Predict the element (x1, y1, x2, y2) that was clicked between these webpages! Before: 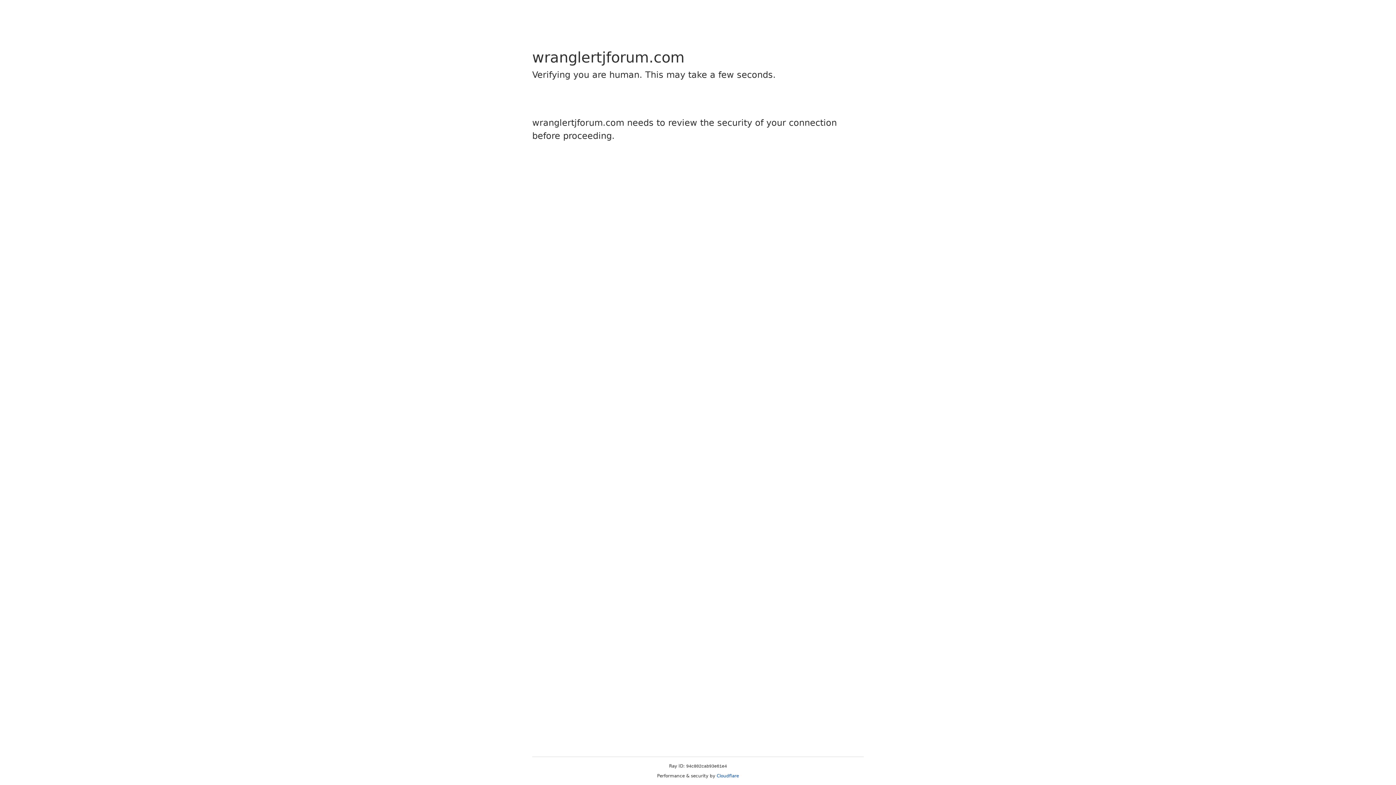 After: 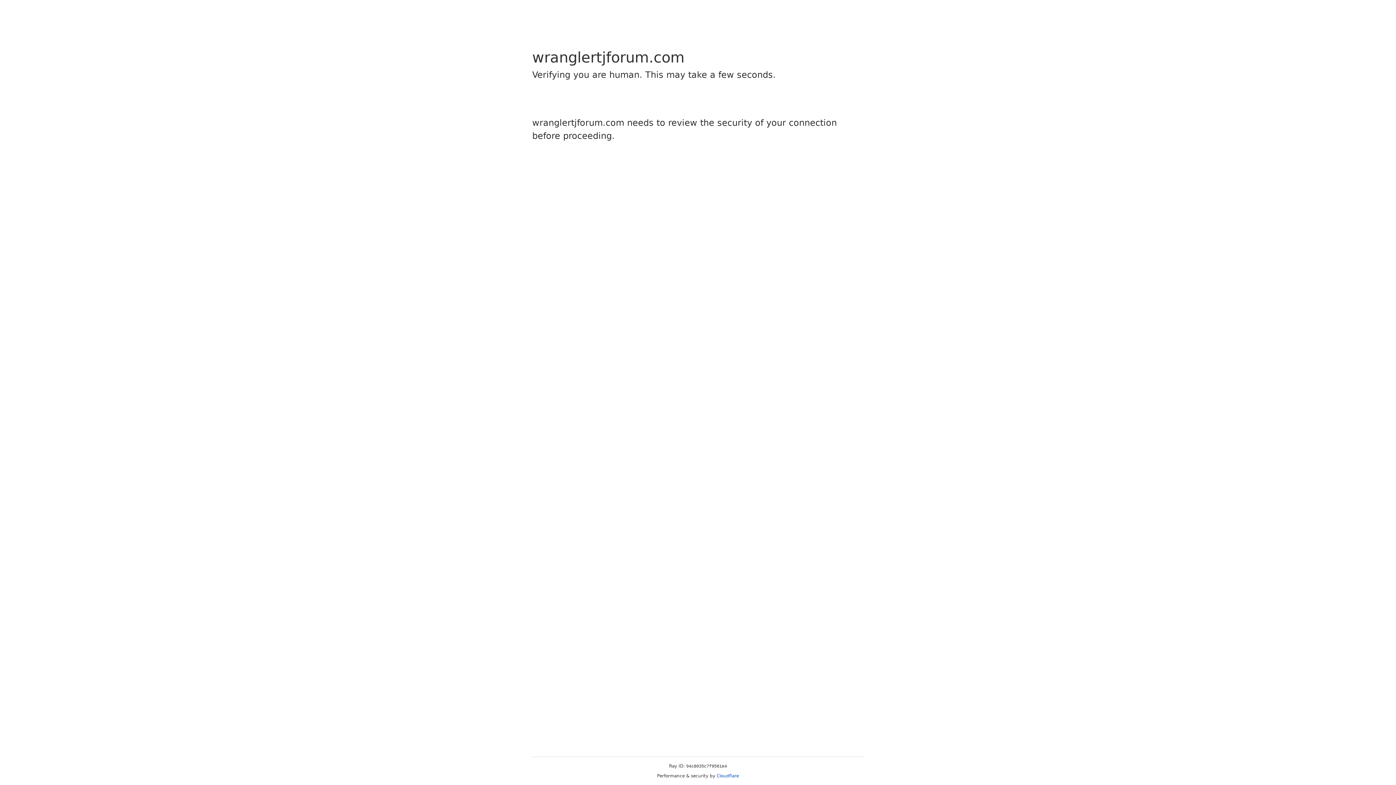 Action: label: Cloudflare bbox: (716, 773, 739, 778)